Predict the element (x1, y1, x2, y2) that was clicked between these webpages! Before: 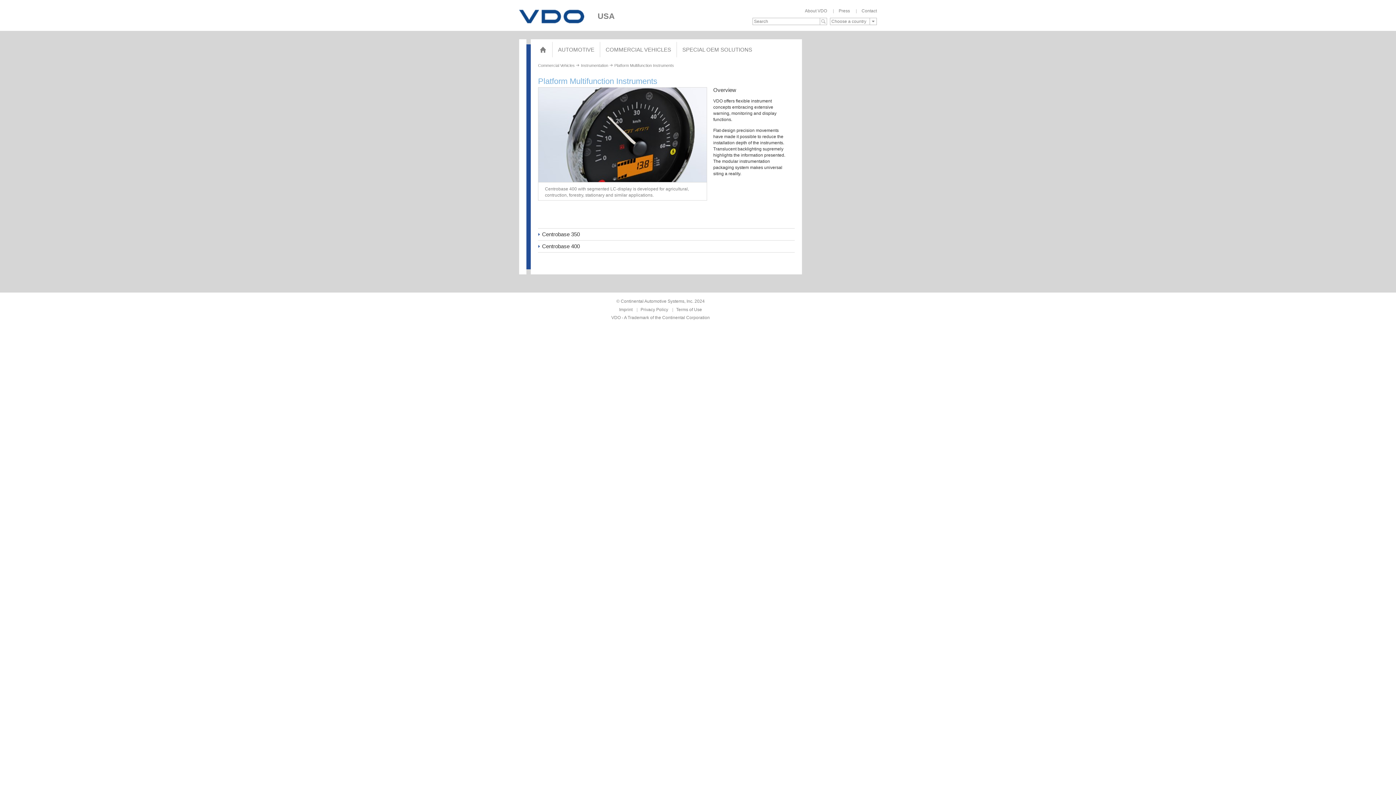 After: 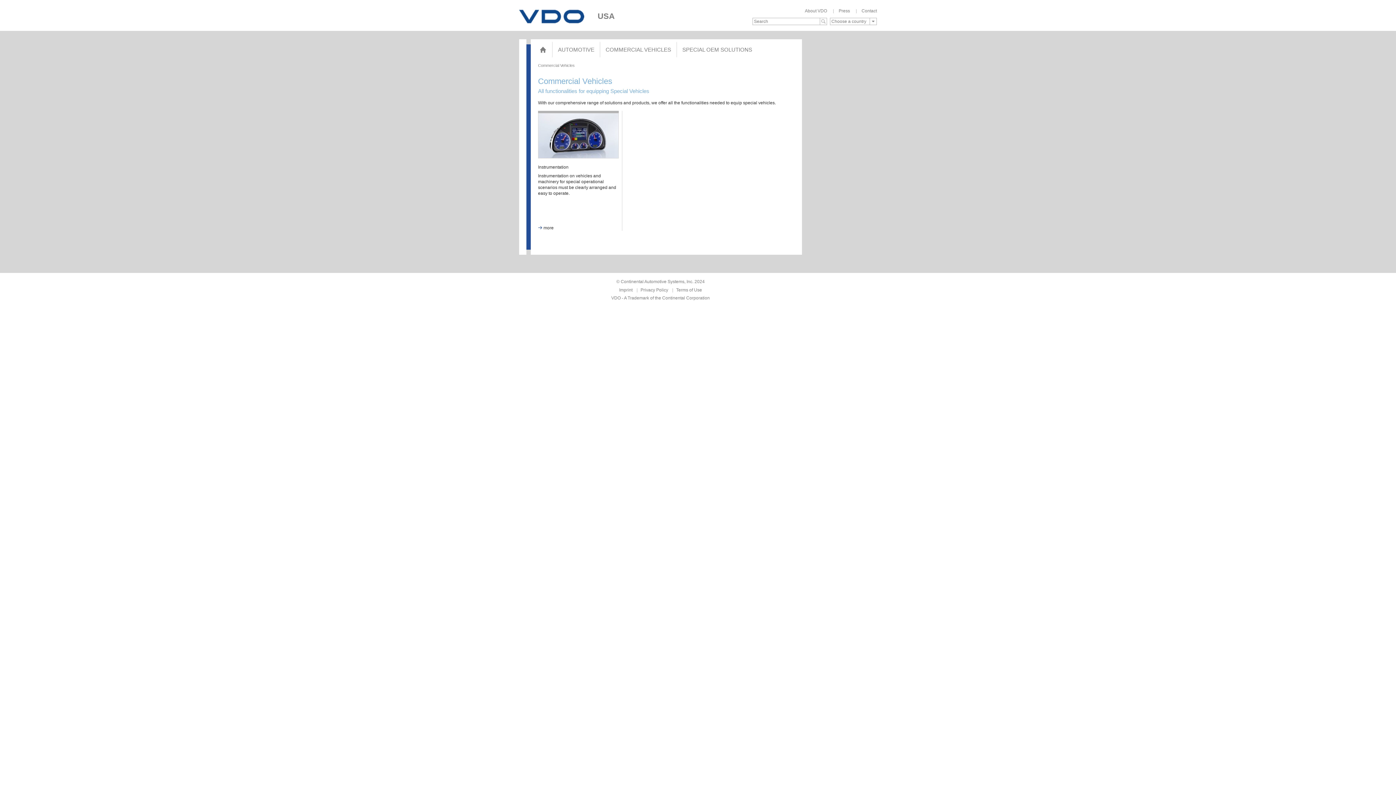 Action: label: Commercial Vehicles bbox: (538, 63, 574, 67)